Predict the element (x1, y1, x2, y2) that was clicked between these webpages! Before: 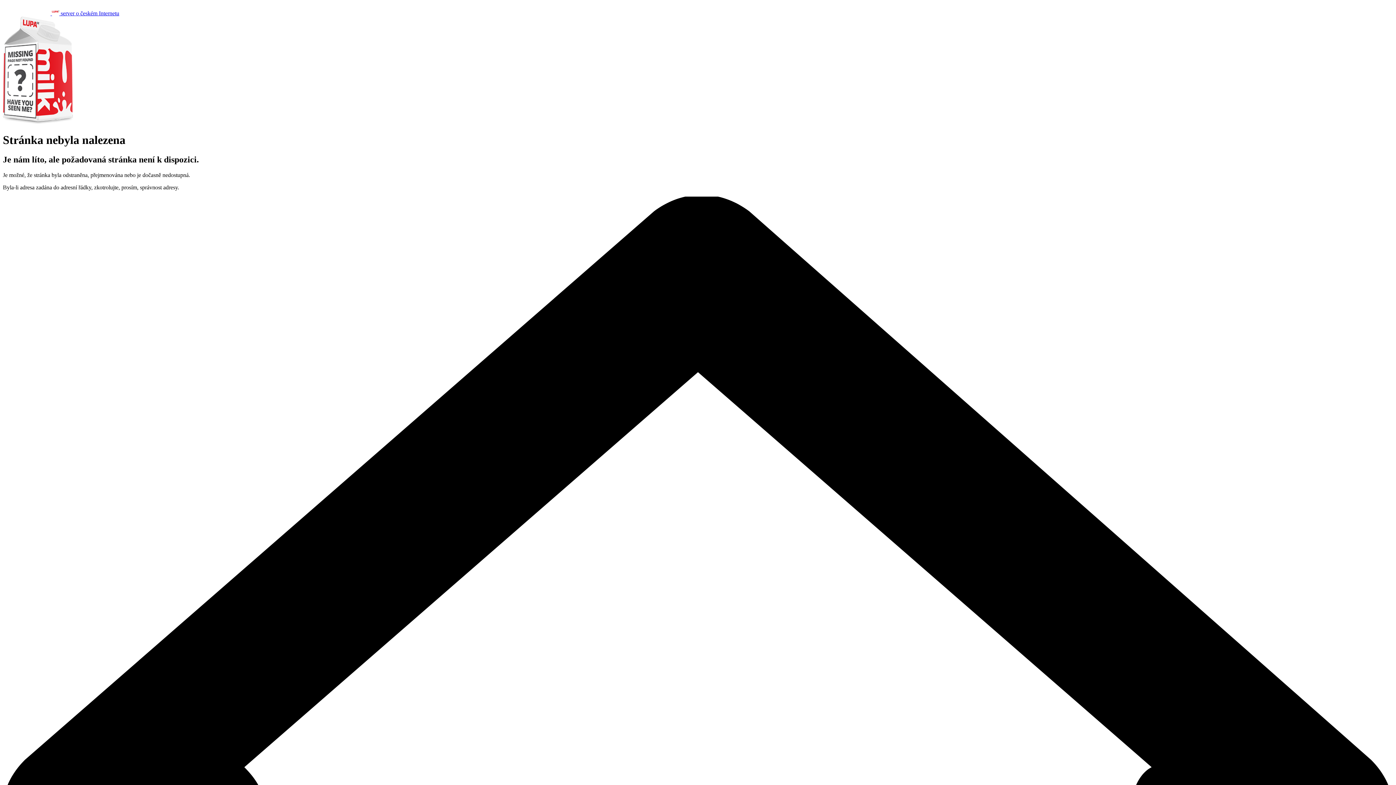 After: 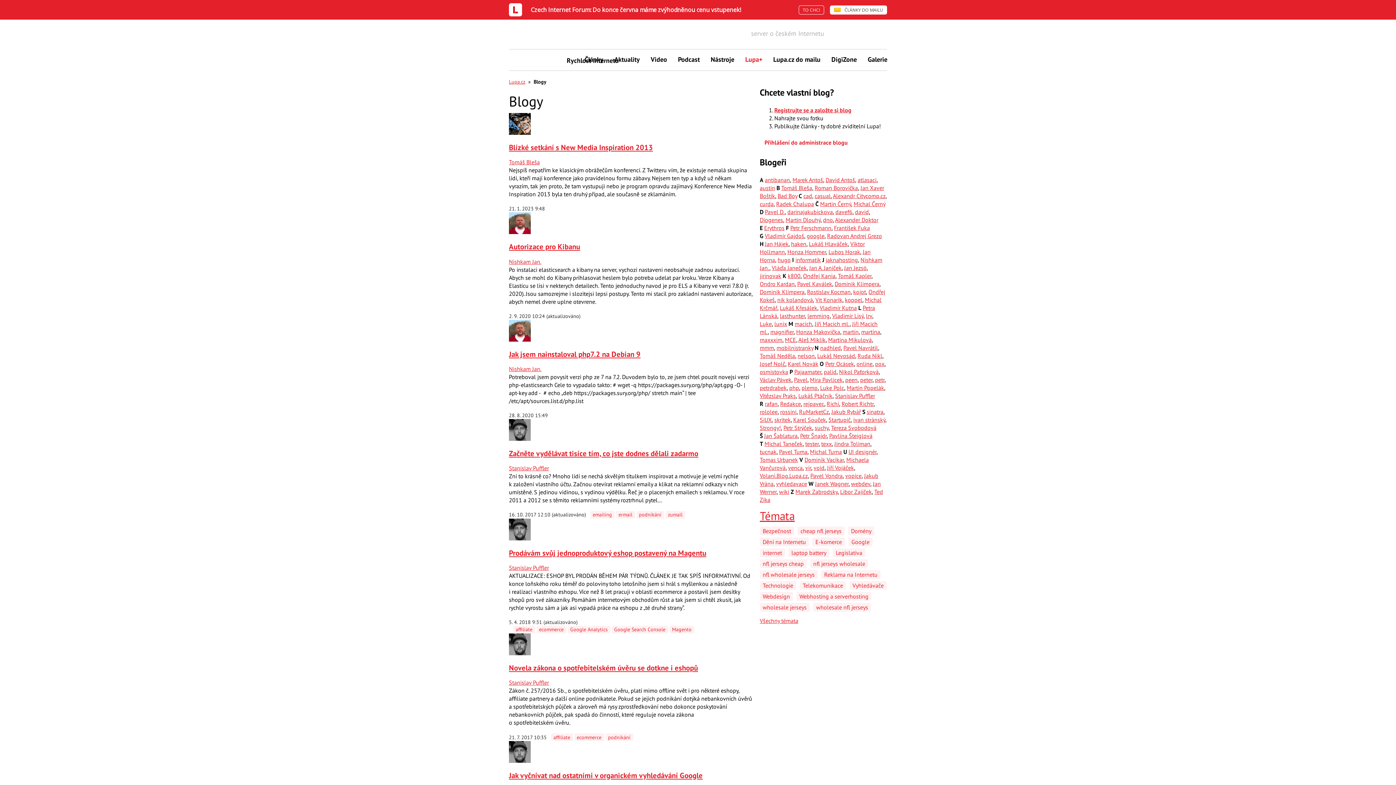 Action: label:   server o českém Internetu bbox: (2, 10, 119, 16)